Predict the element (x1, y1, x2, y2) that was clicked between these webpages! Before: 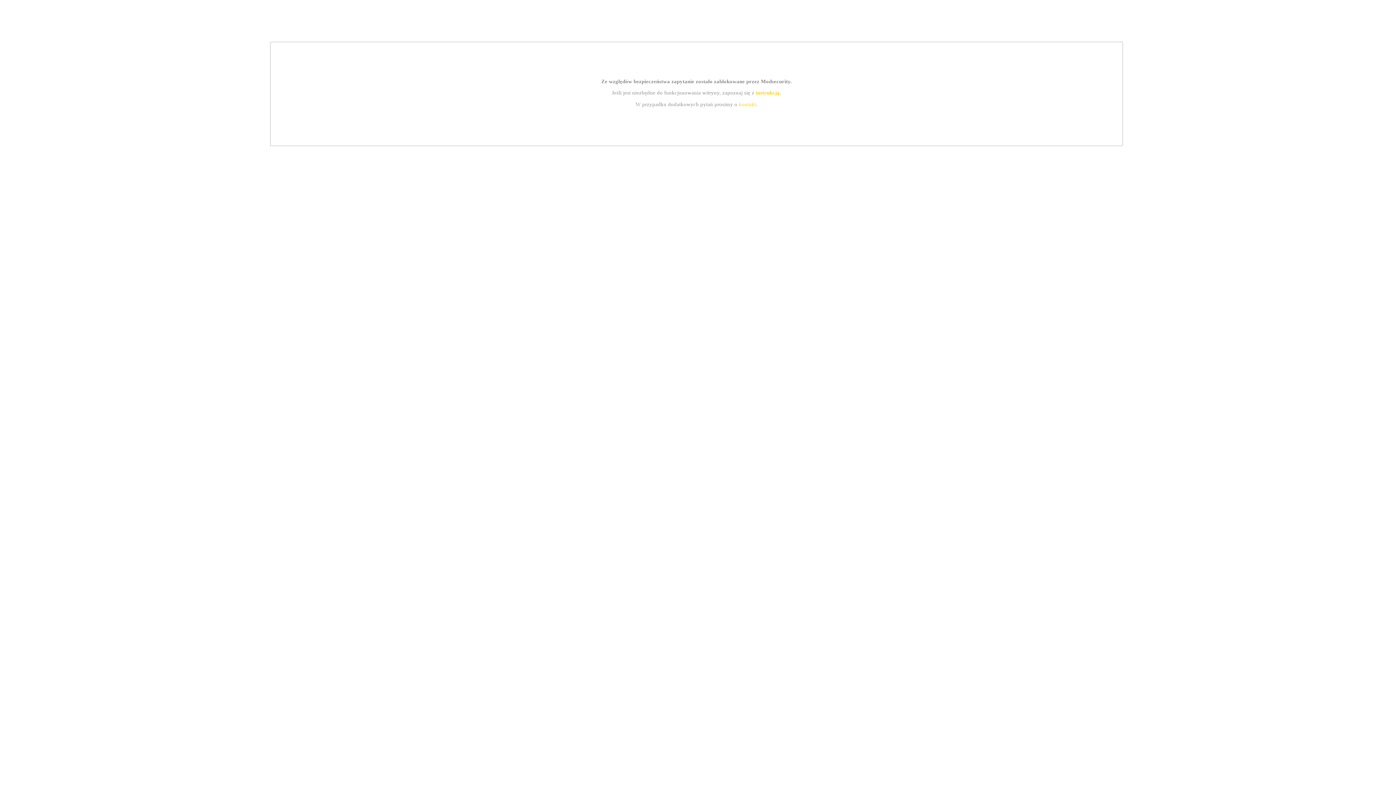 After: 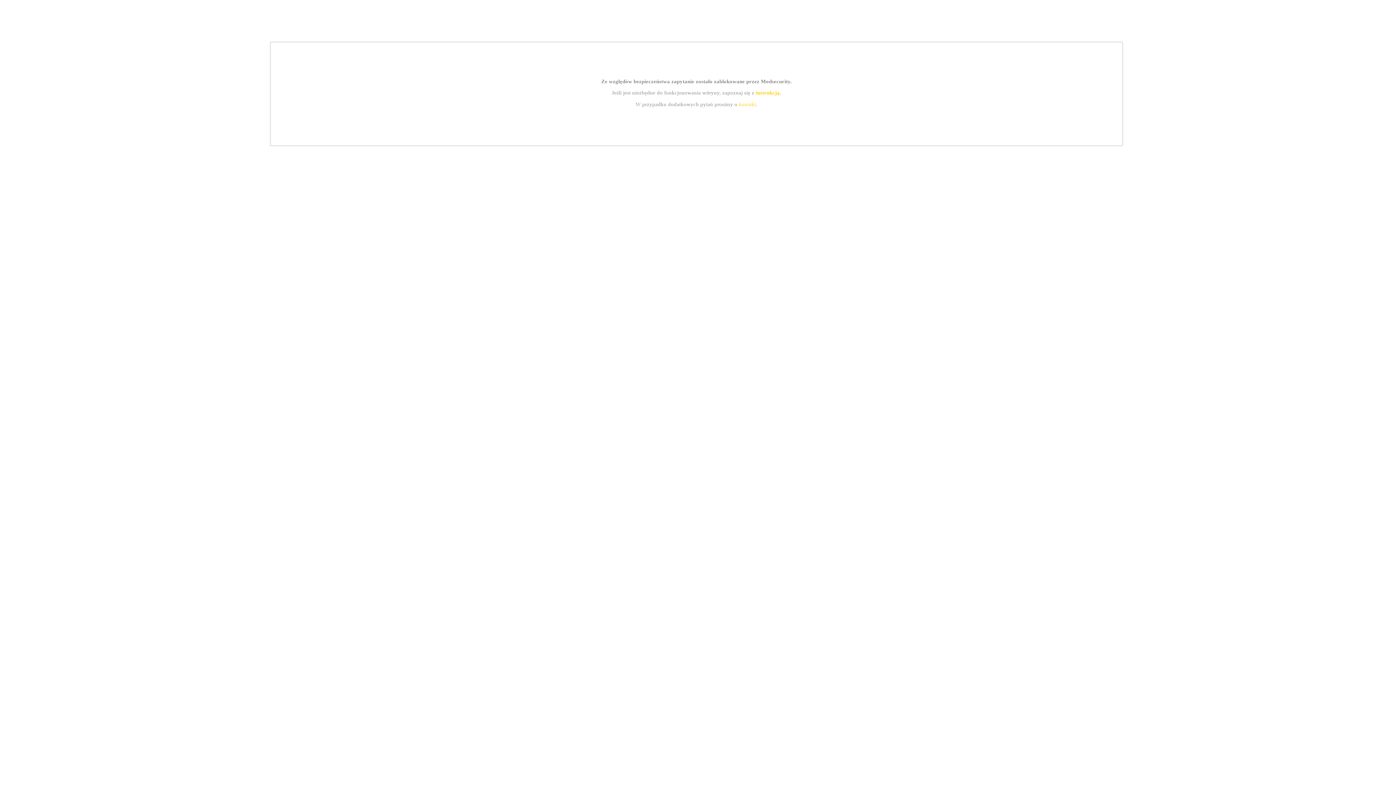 Action: label: instrukcją bbox: (755, 89, 779, 95)